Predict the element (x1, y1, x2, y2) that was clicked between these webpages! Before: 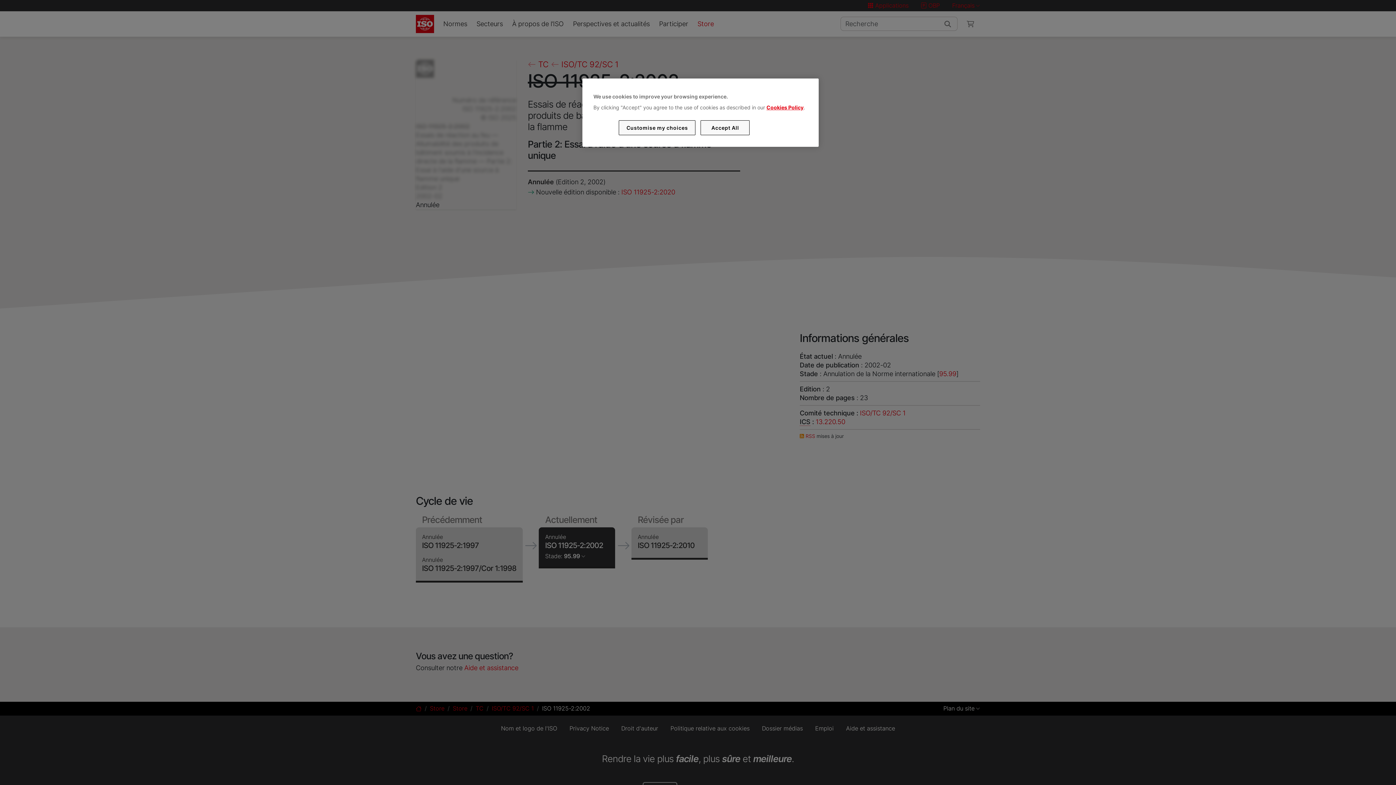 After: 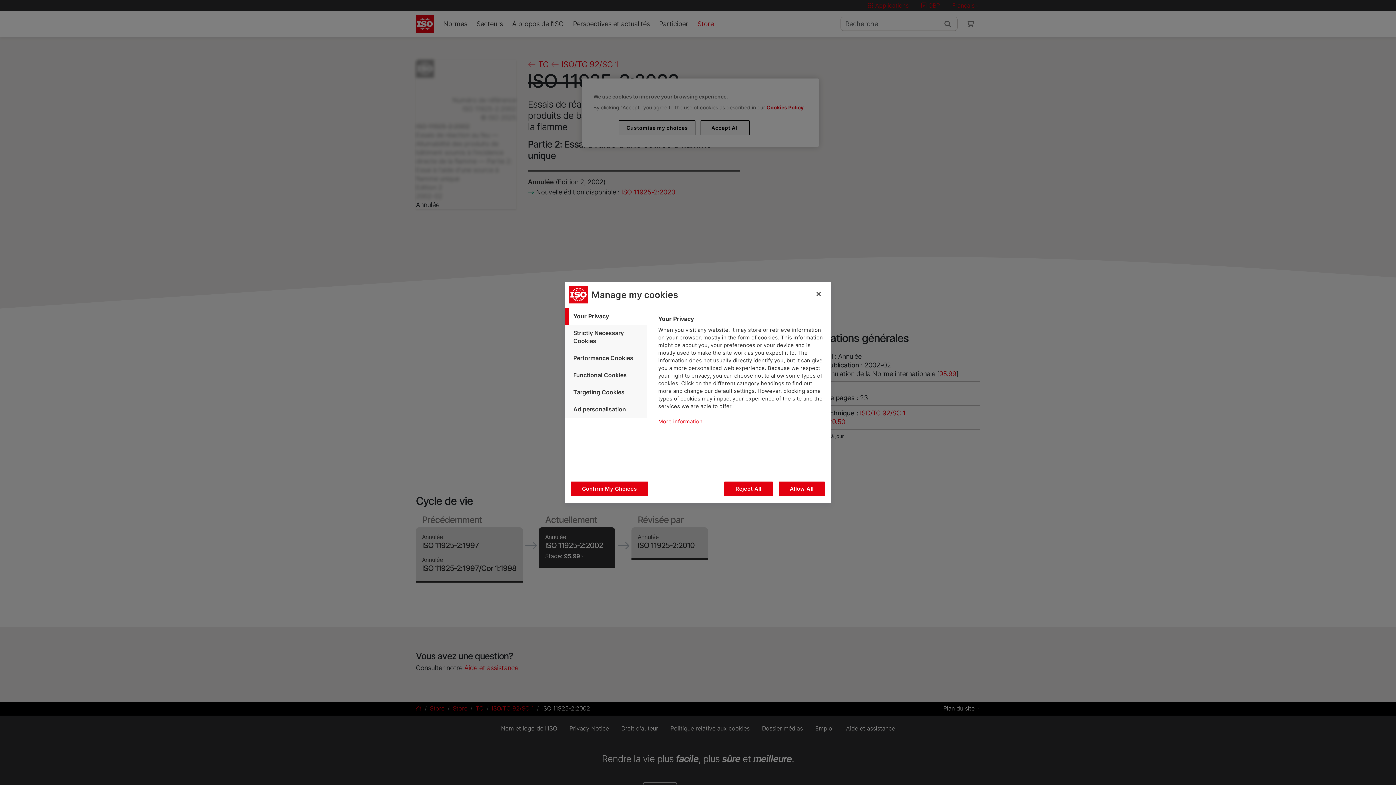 Action: label: Customise my choices bbox: (619, 120, 695, 135)